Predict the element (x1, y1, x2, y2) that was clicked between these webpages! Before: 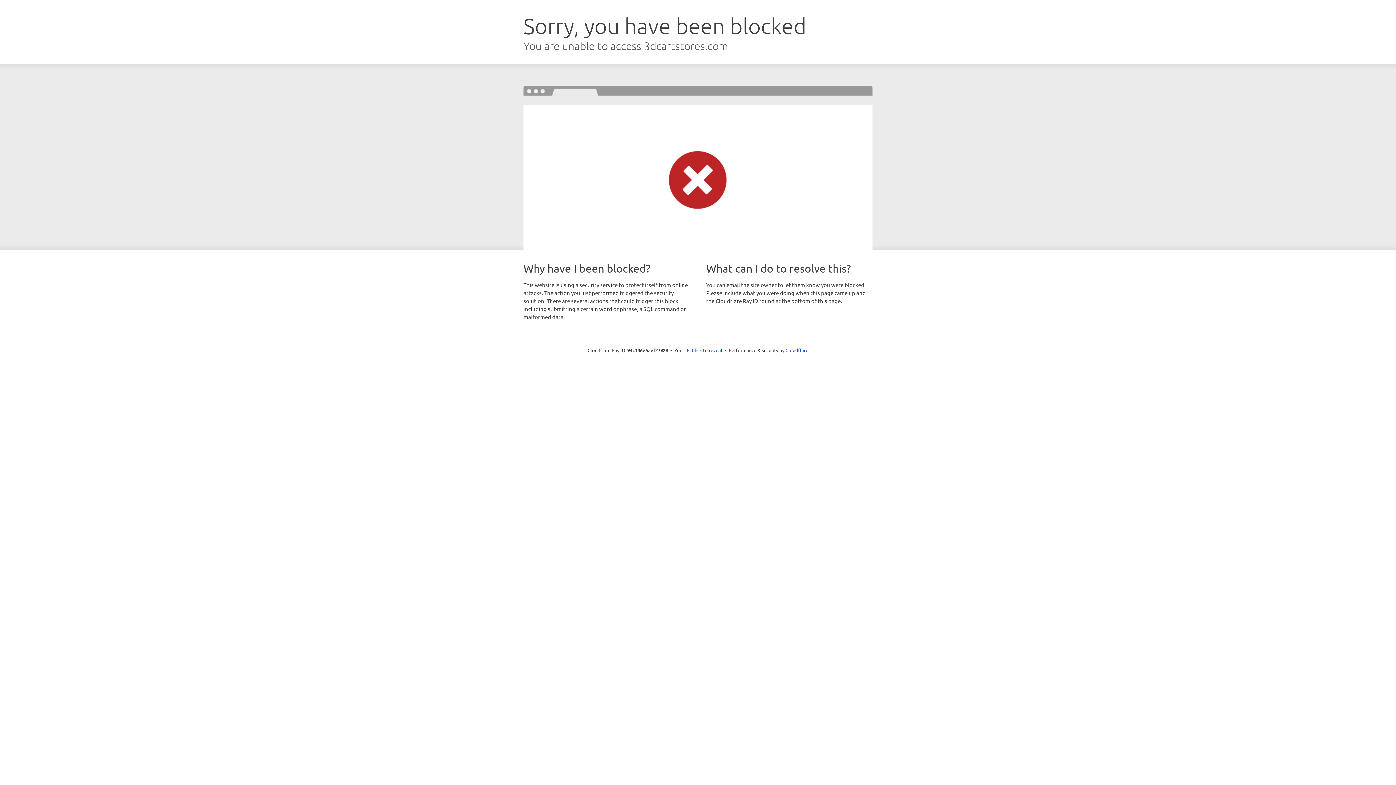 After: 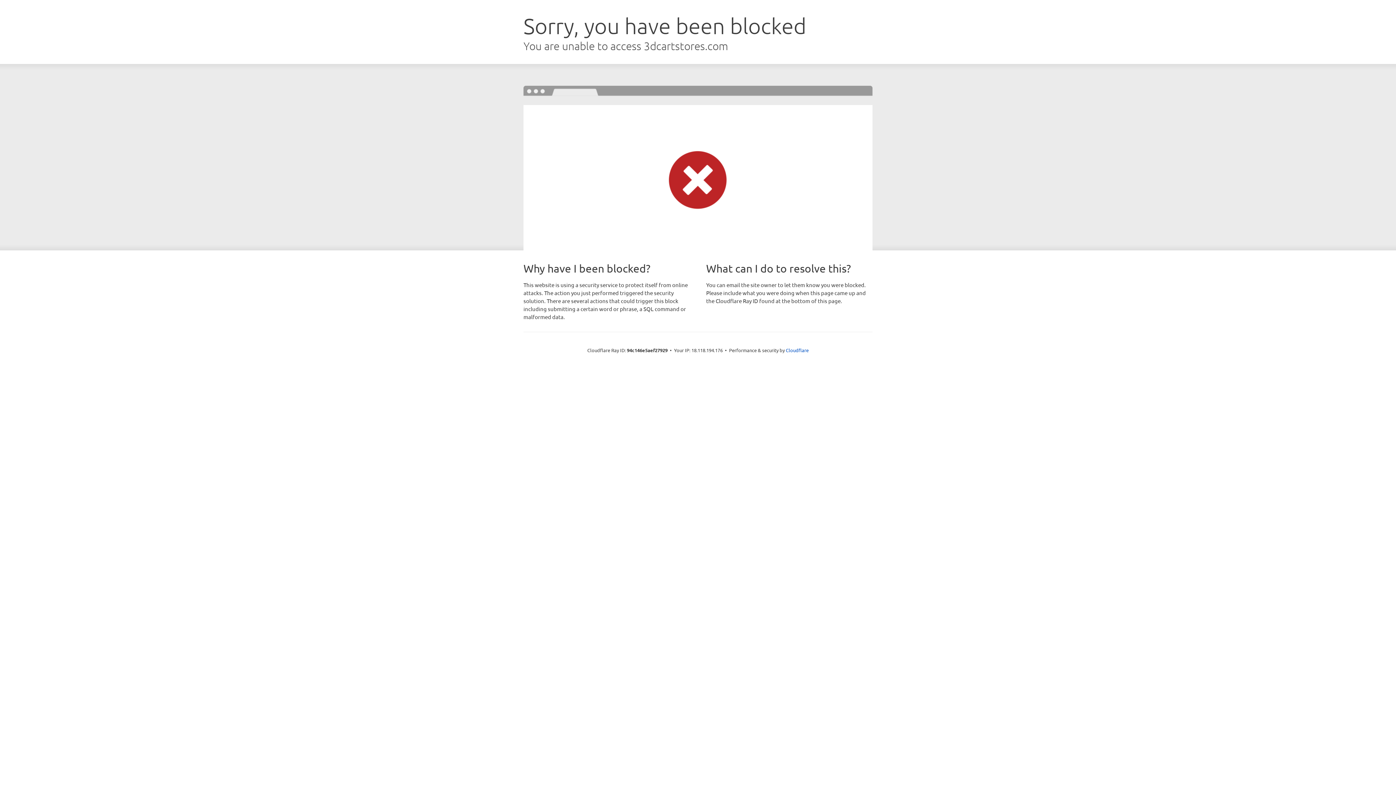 Action: label: Click to reveal bbox: (692, 346, 722, 353)